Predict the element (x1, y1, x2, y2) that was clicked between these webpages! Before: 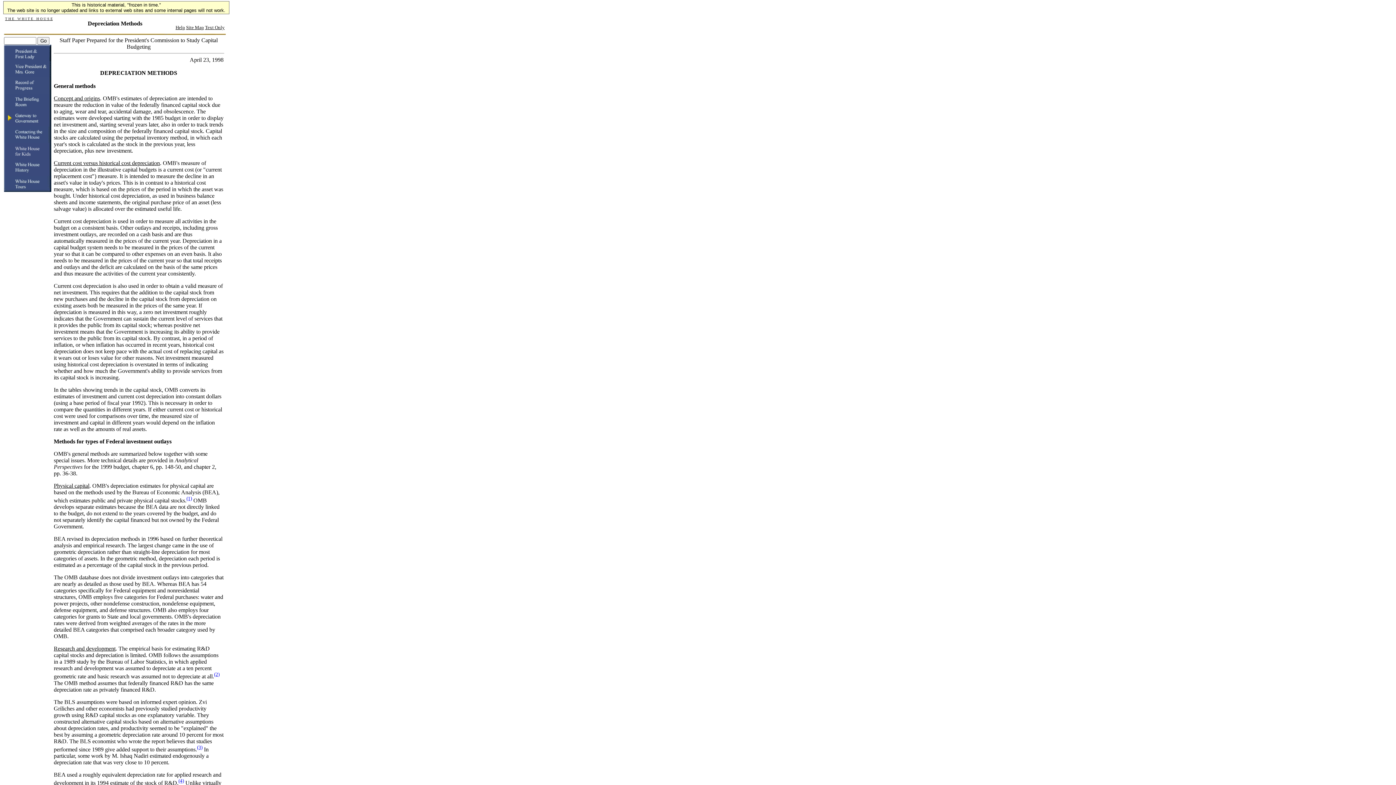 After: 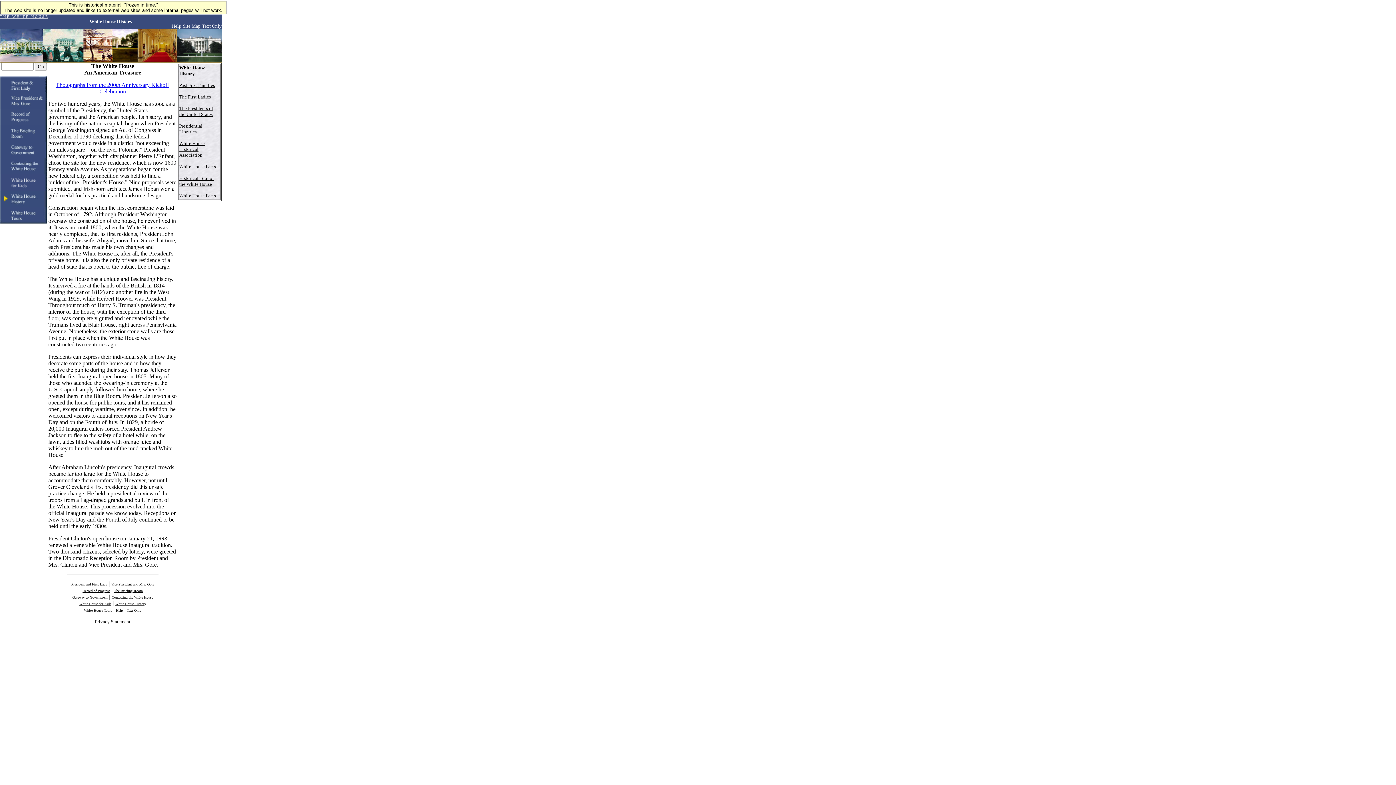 Action: bbox: (4, 159, 51, 163)